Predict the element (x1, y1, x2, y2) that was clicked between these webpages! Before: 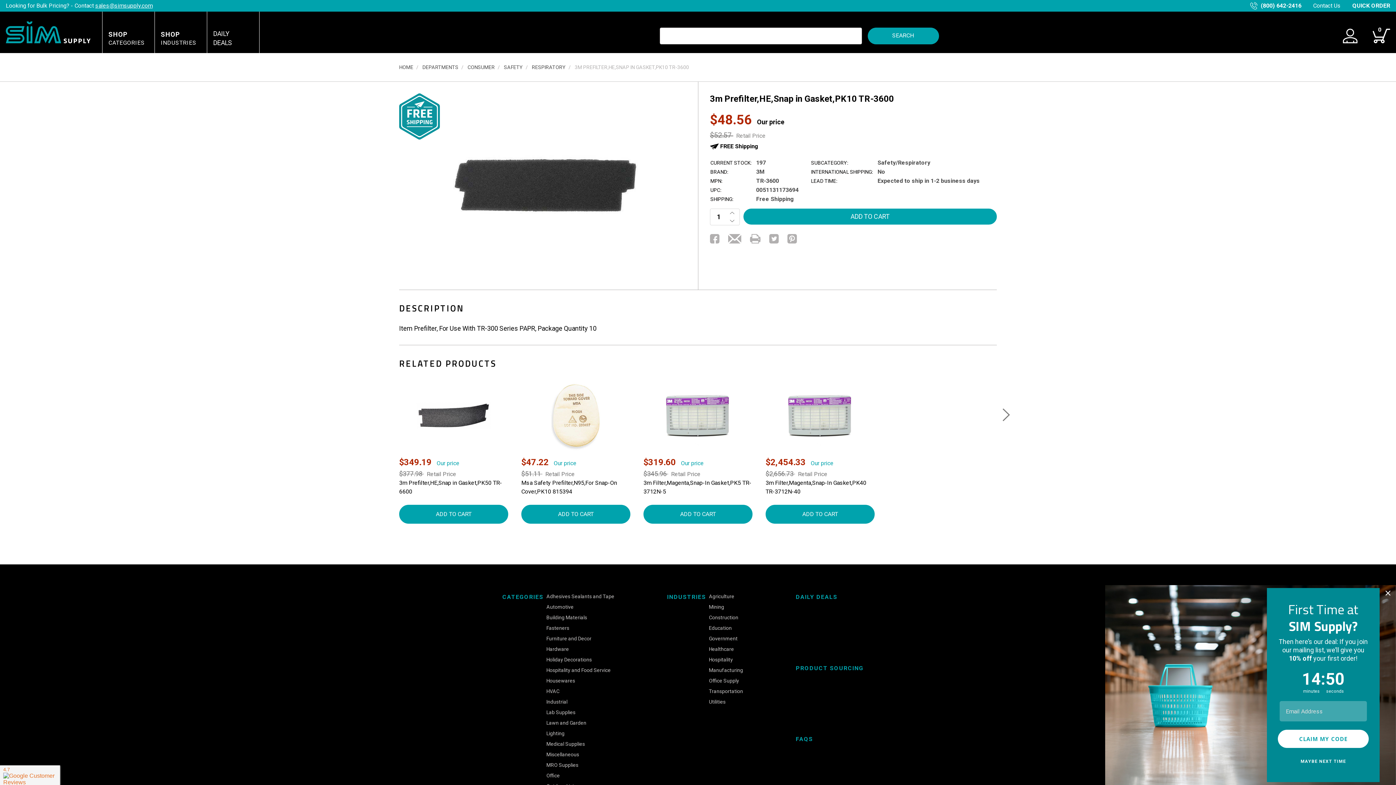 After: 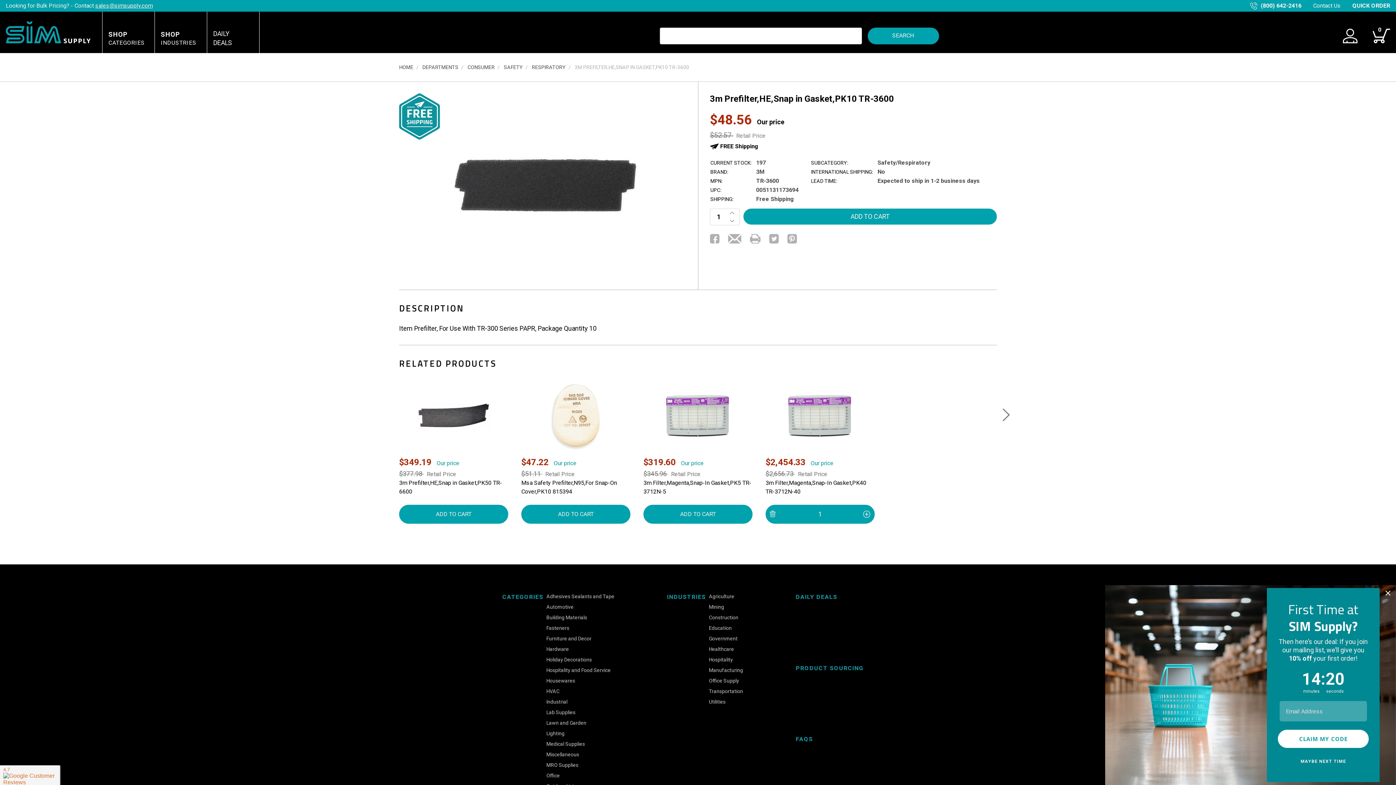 Action: label: ADD TO CART bbox: (765, 505, 874, 523)